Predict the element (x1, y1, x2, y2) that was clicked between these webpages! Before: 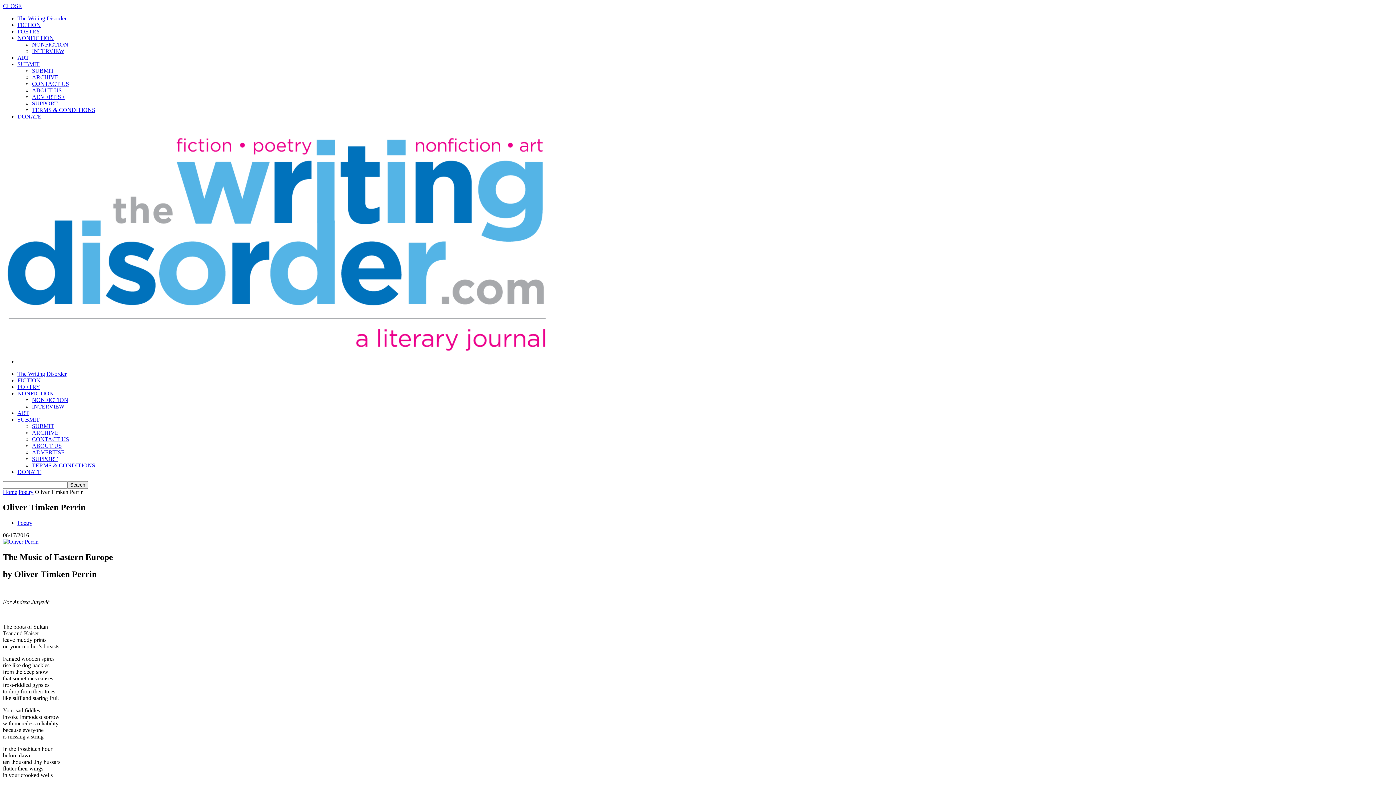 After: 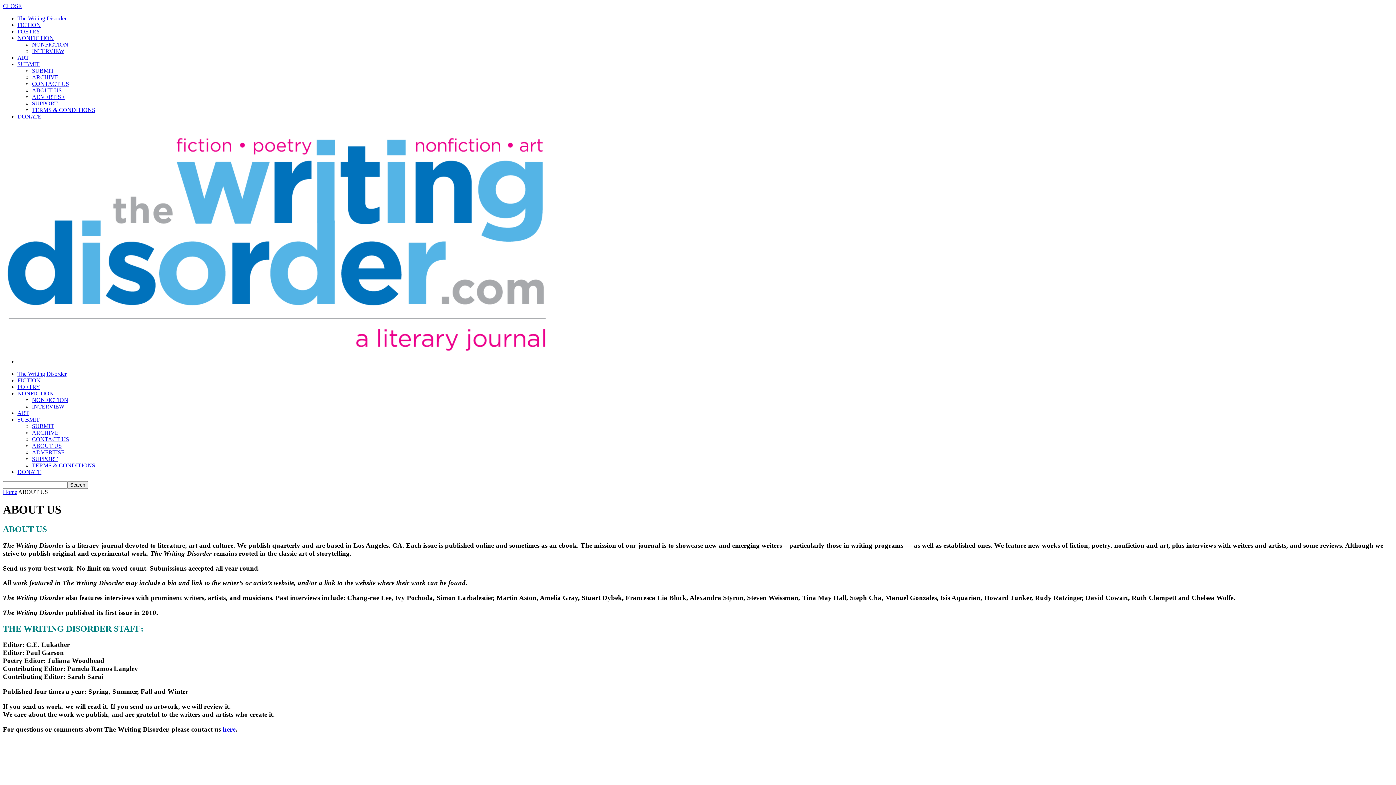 Action: label: ABOUT US bbox: (32, 442, 61, 449)